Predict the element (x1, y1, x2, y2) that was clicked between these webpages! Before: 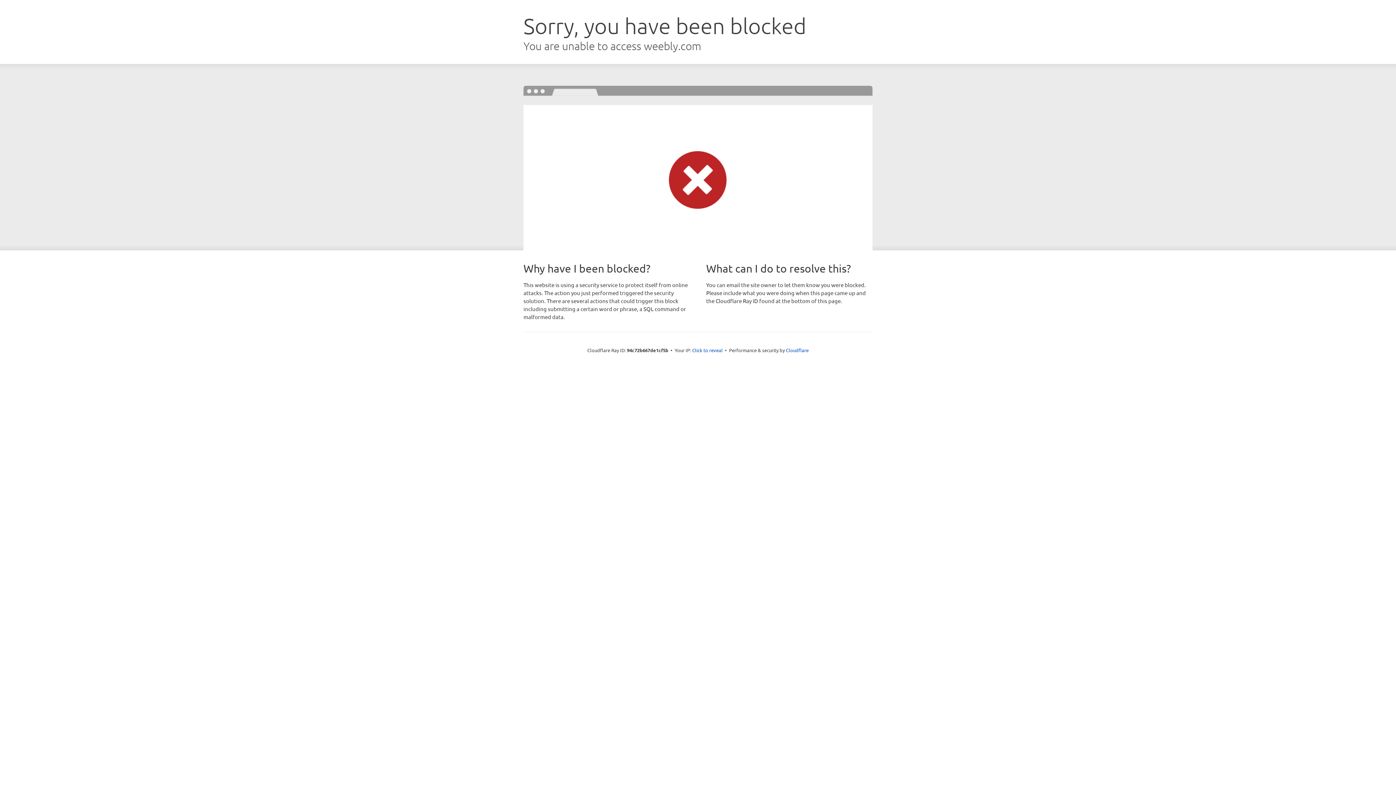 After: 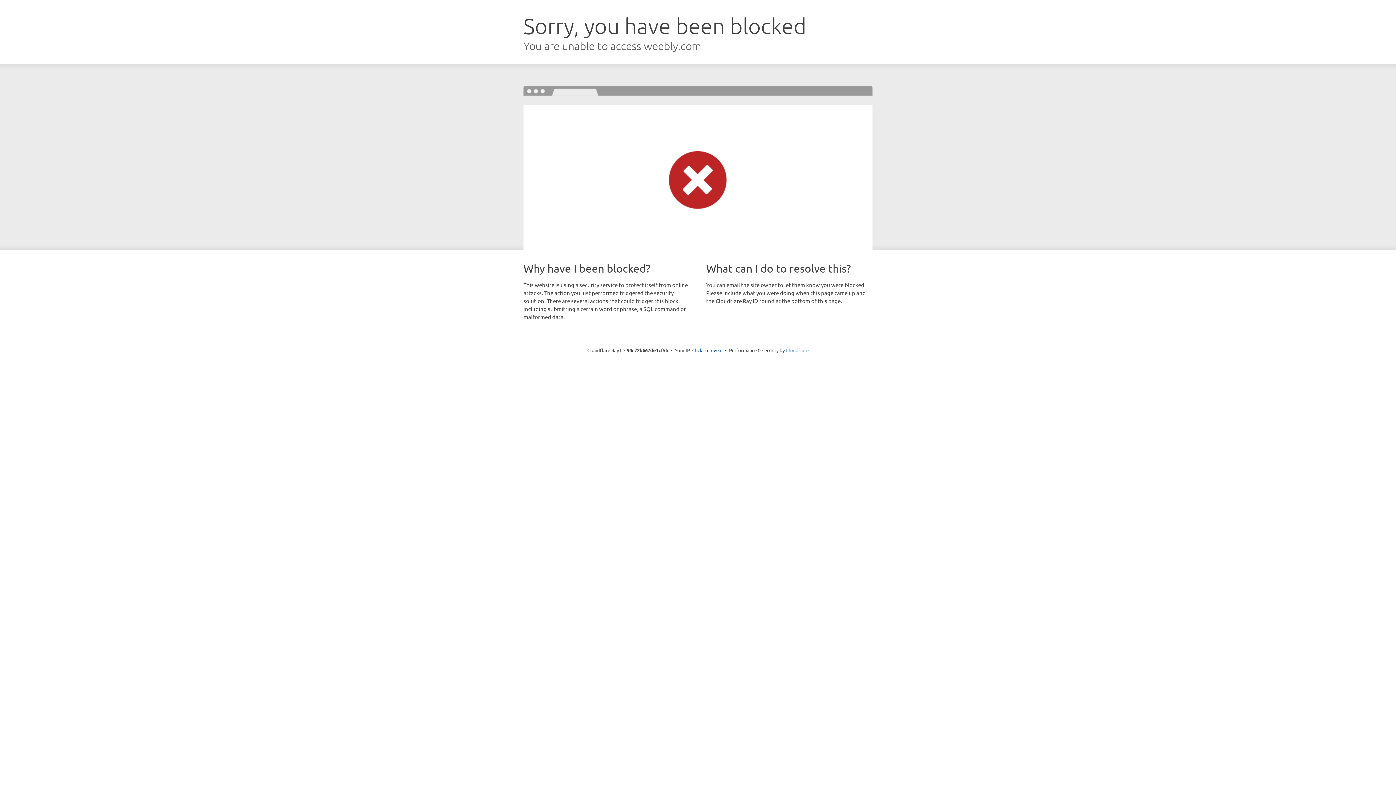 Action: label: Cloudflare bbox: (786, 347, 808, 353)